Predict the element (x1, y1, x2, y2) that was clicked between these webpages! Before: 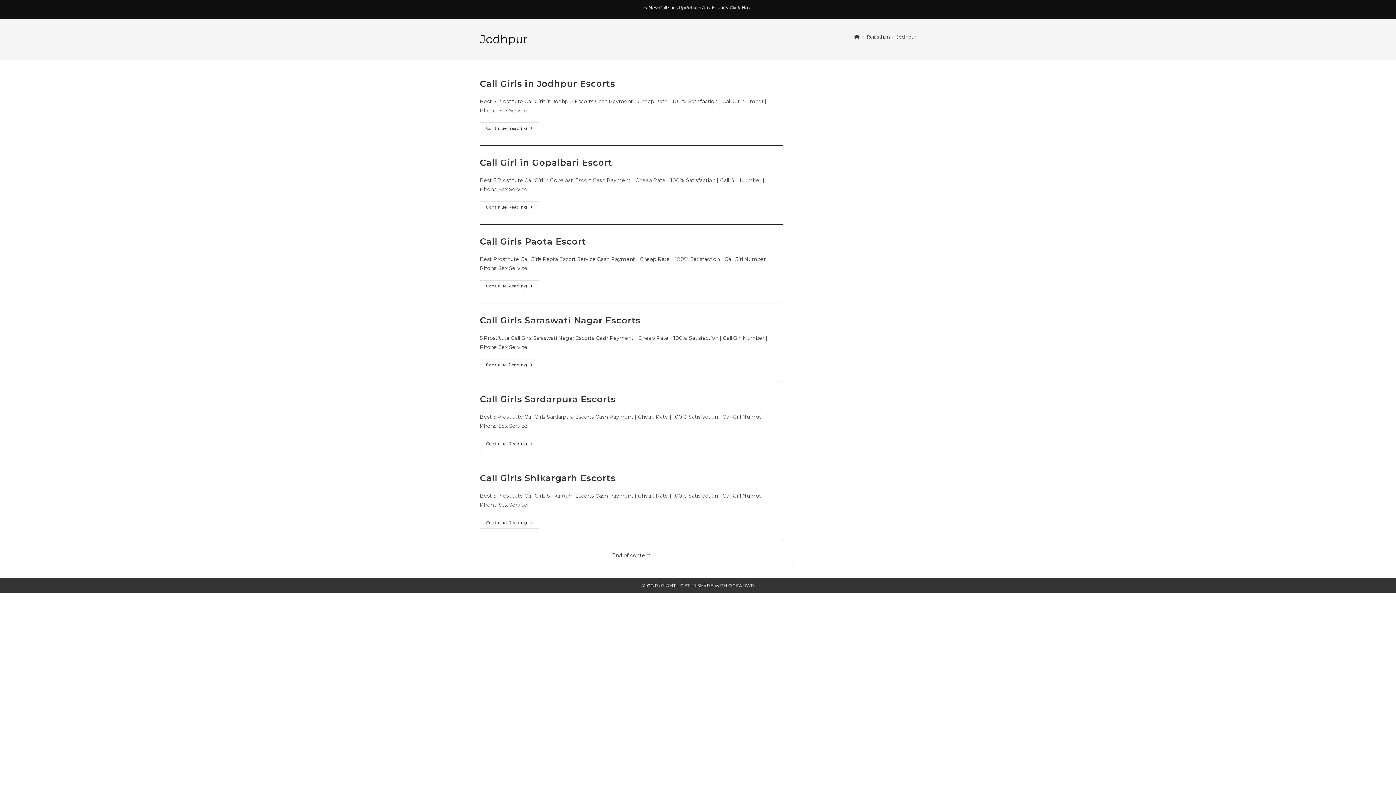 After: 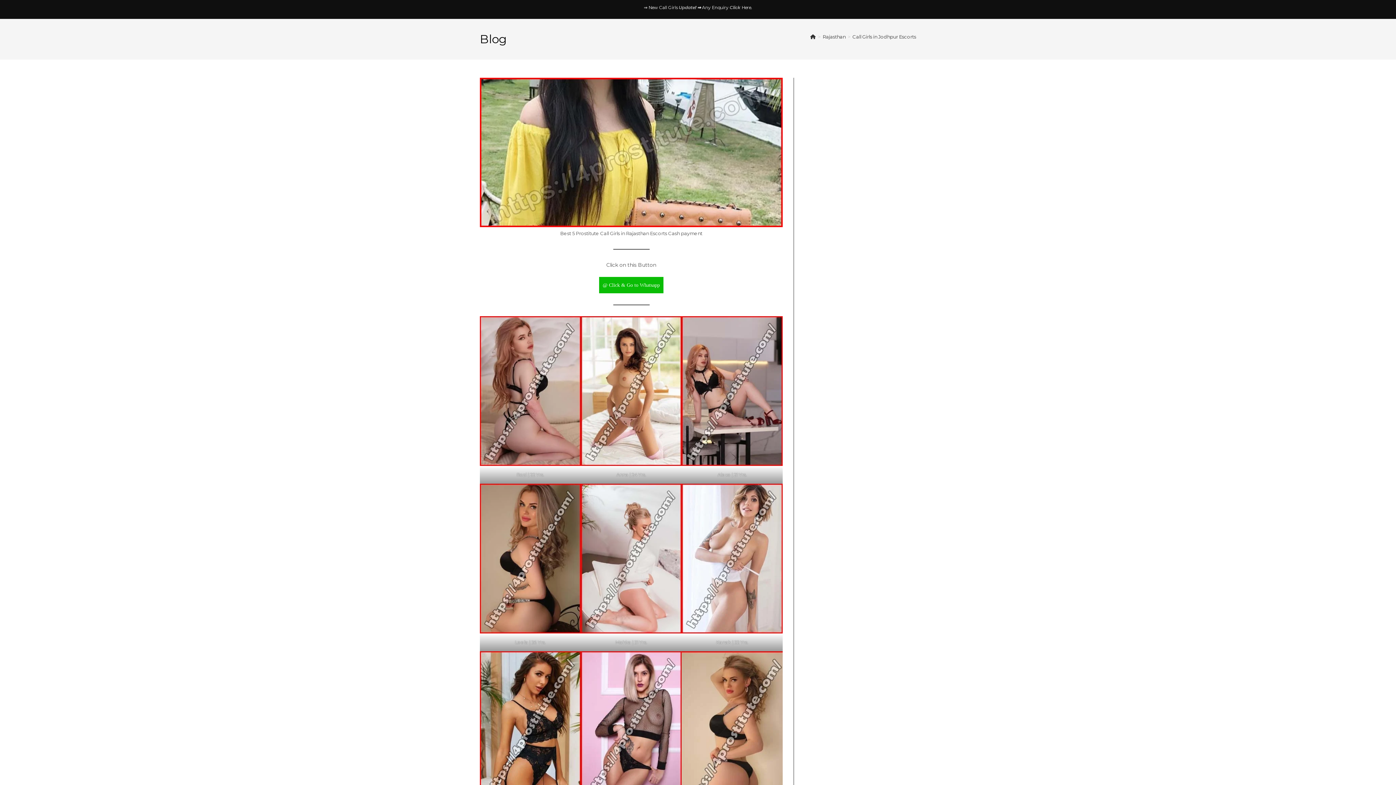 Action: label: Continue Reading
Call Girls In Jodhpur Escorts bbox: (480, 122, 539, 134)